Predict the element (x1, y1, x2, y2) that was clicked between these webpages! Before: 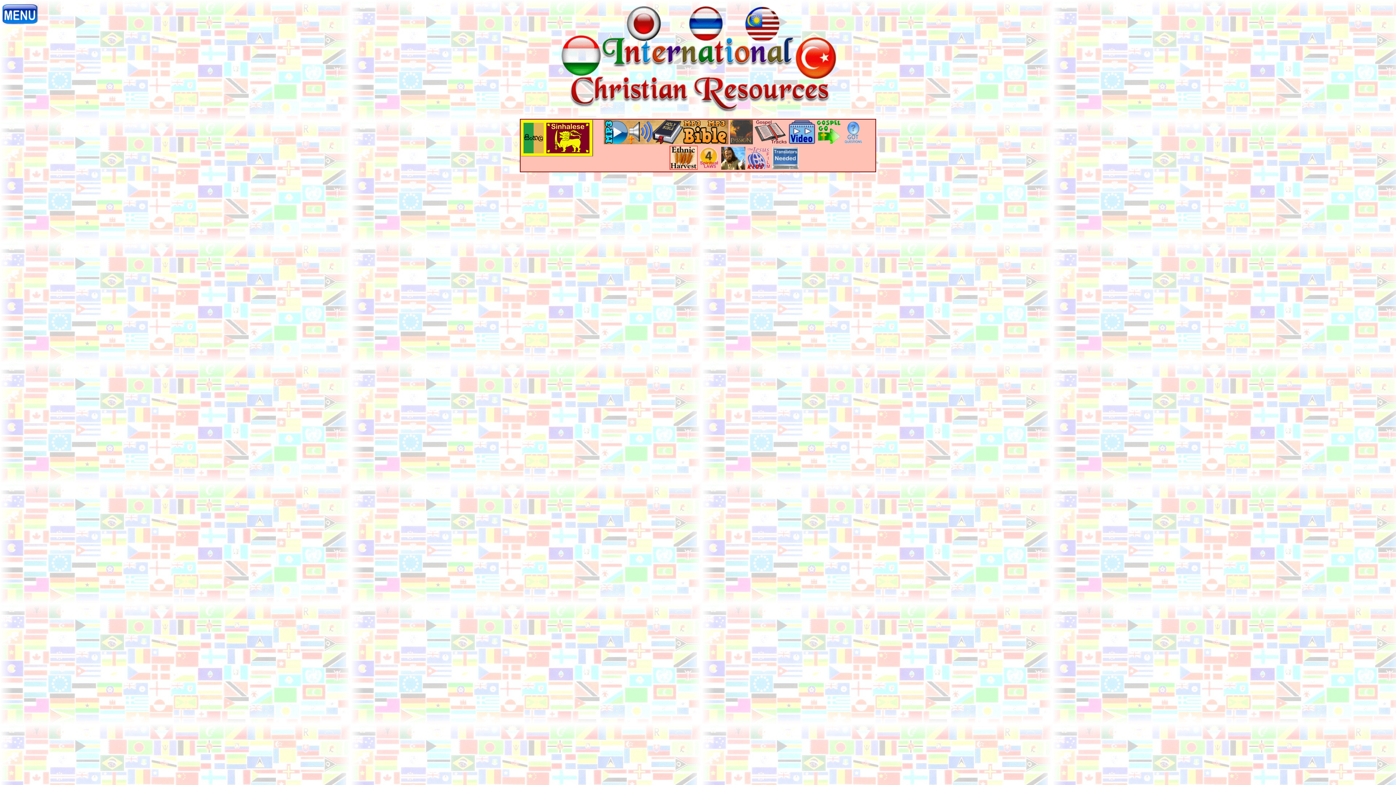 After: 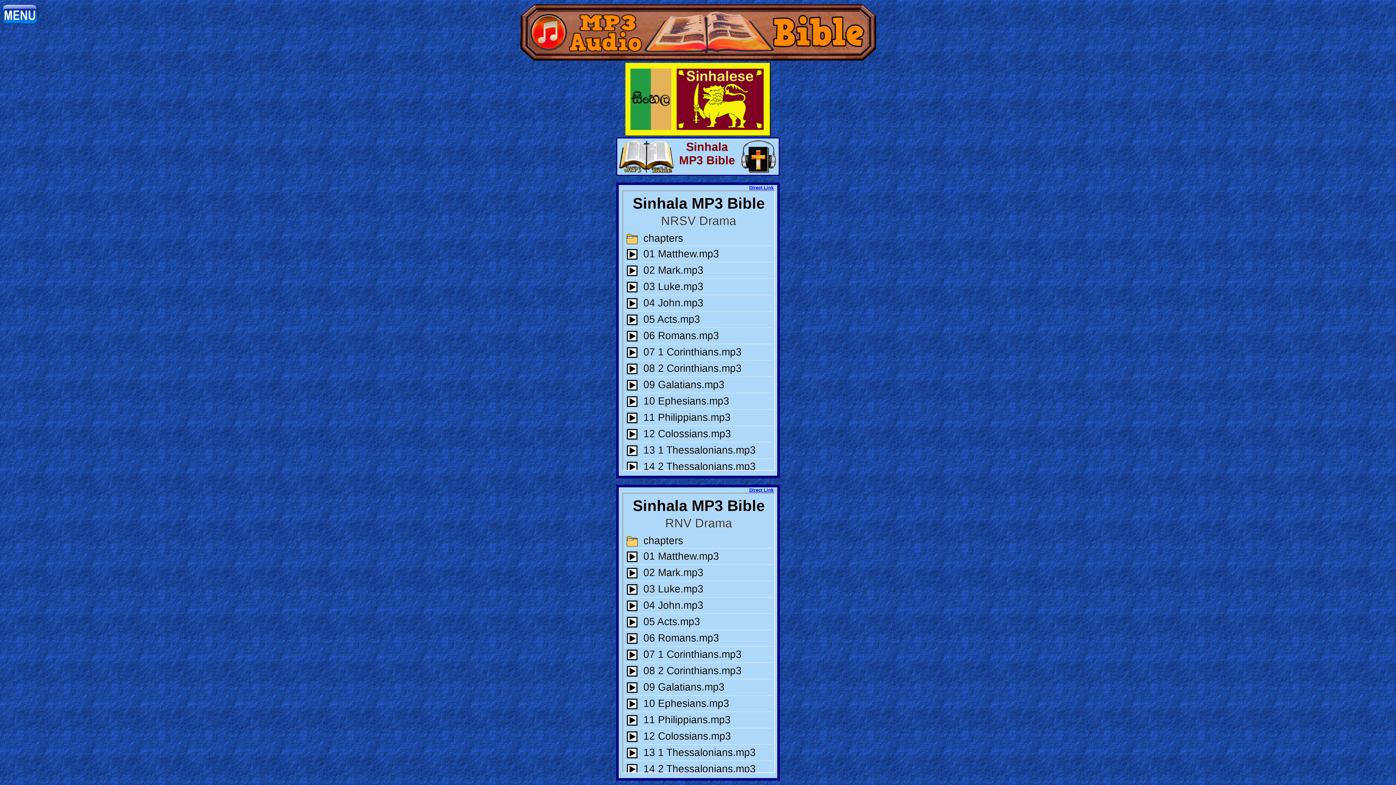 Action: bbox: (560, 106, 836, 112)